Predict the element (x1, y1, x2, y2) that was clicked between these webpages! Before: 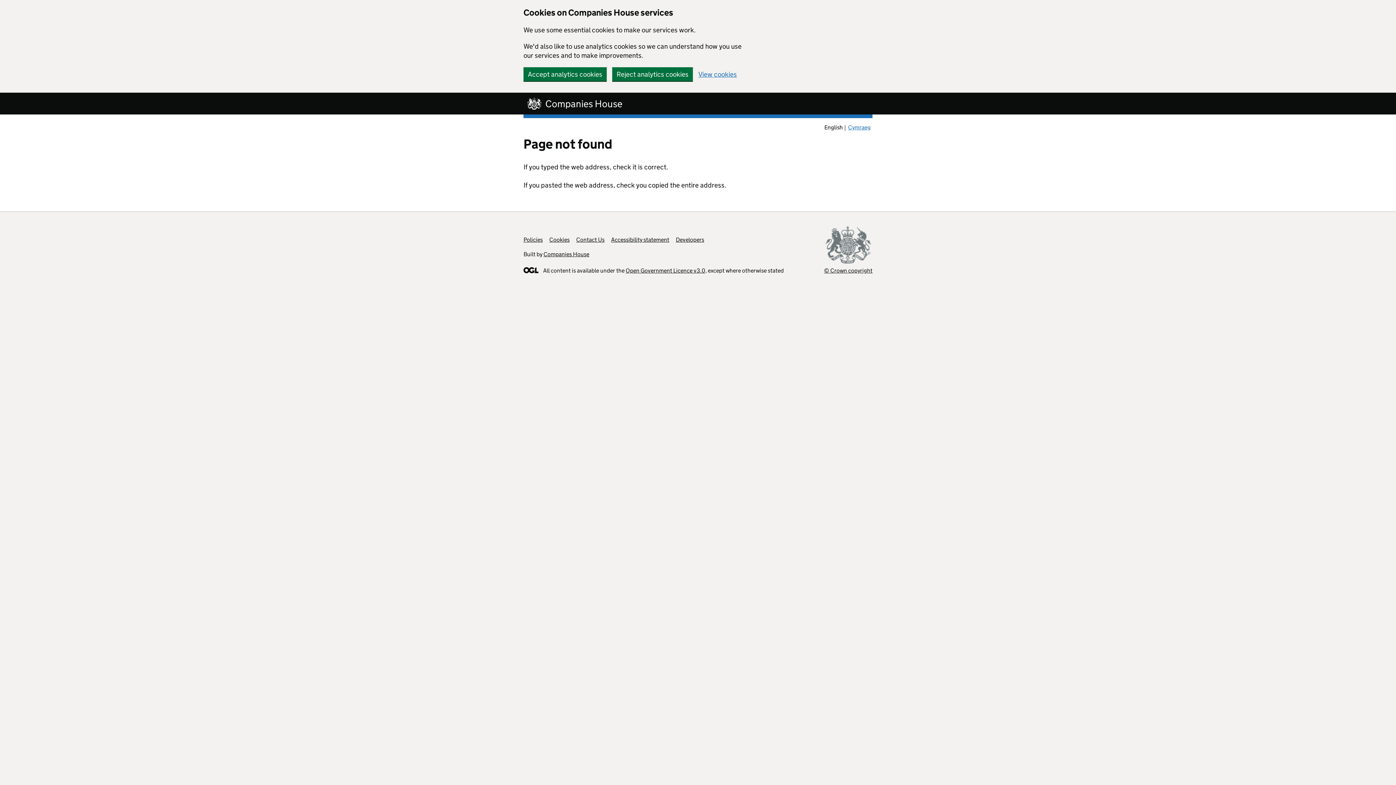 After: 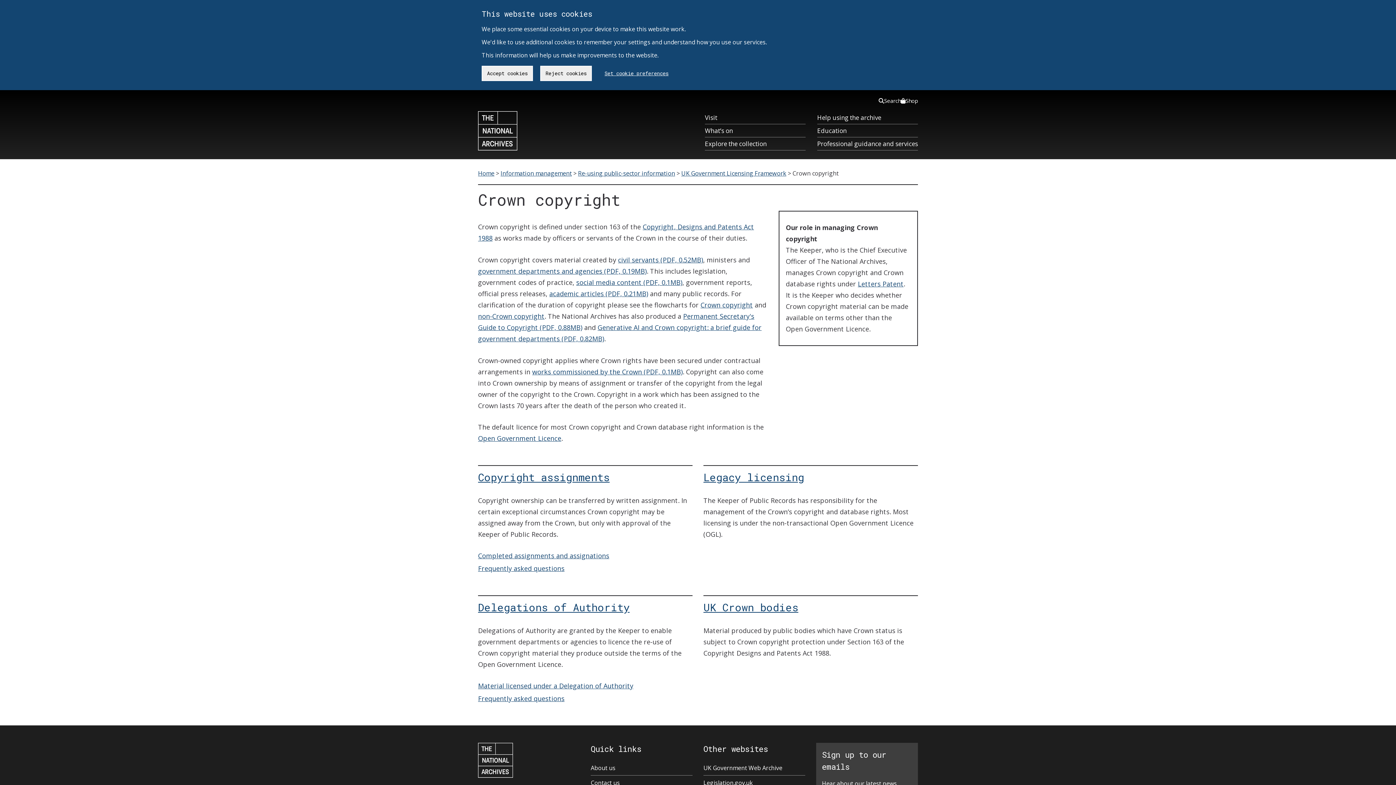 Action: bbox: (824, 226, 872, 274) label: © Crown copyright